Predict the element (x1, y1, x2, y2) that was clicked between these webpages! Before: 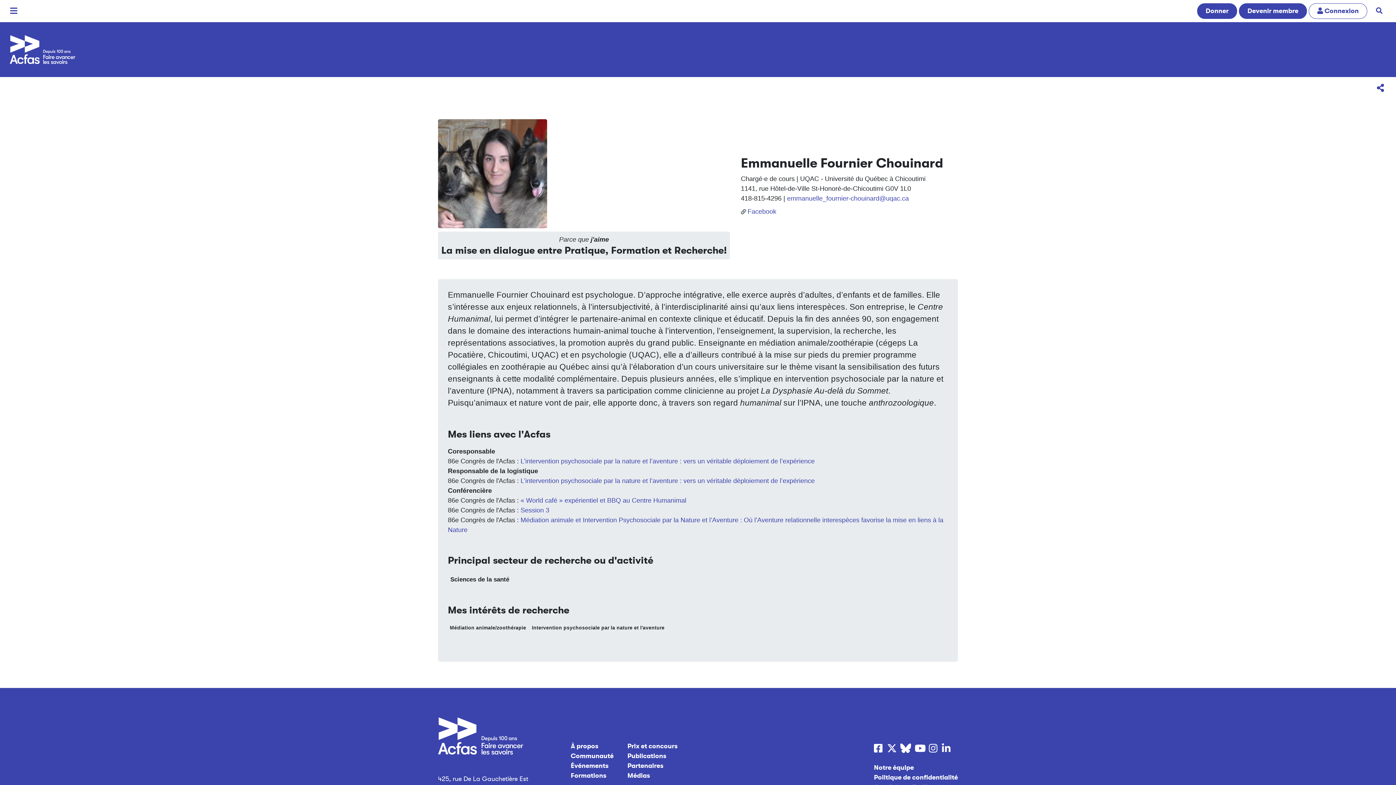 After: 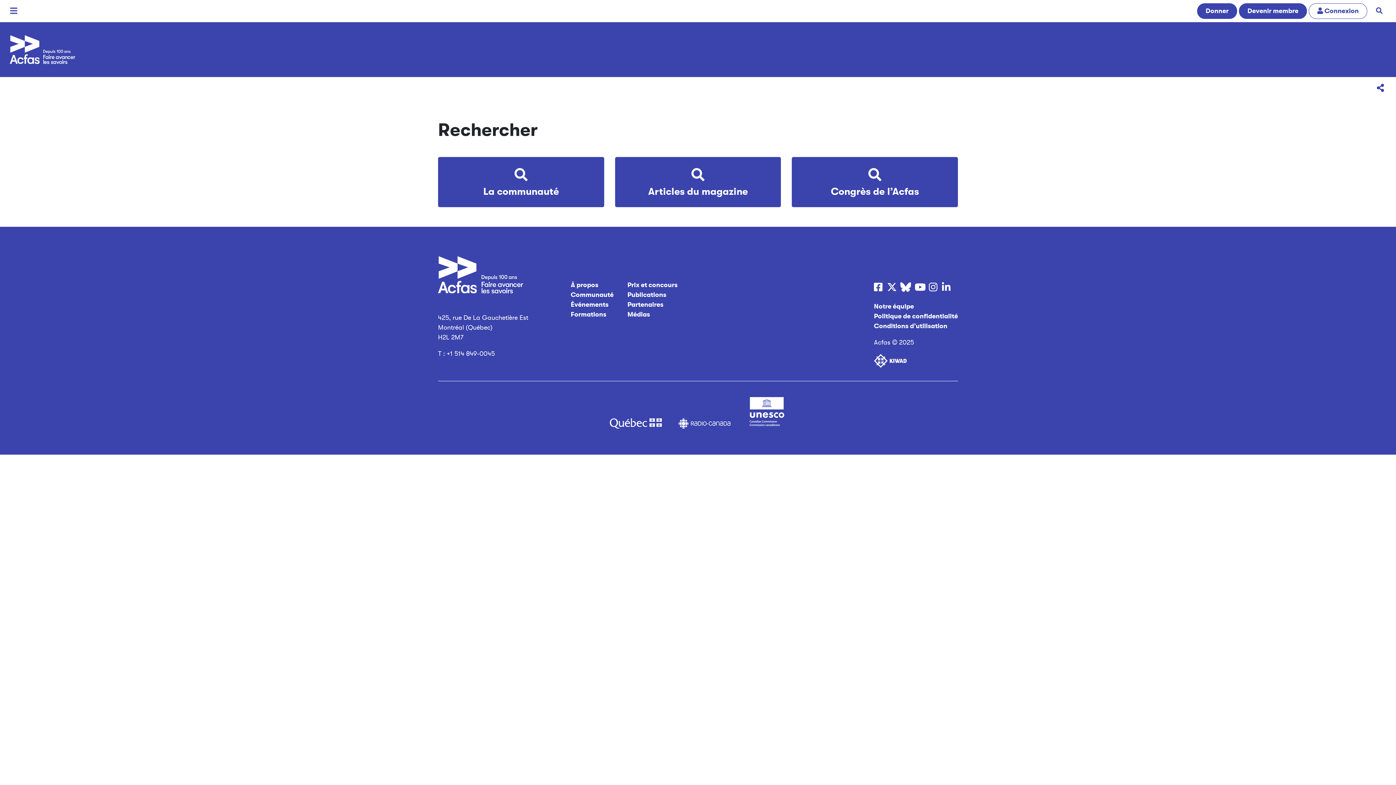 Action: bbox: (1369, 3, 1389, 18) label: Rechercher